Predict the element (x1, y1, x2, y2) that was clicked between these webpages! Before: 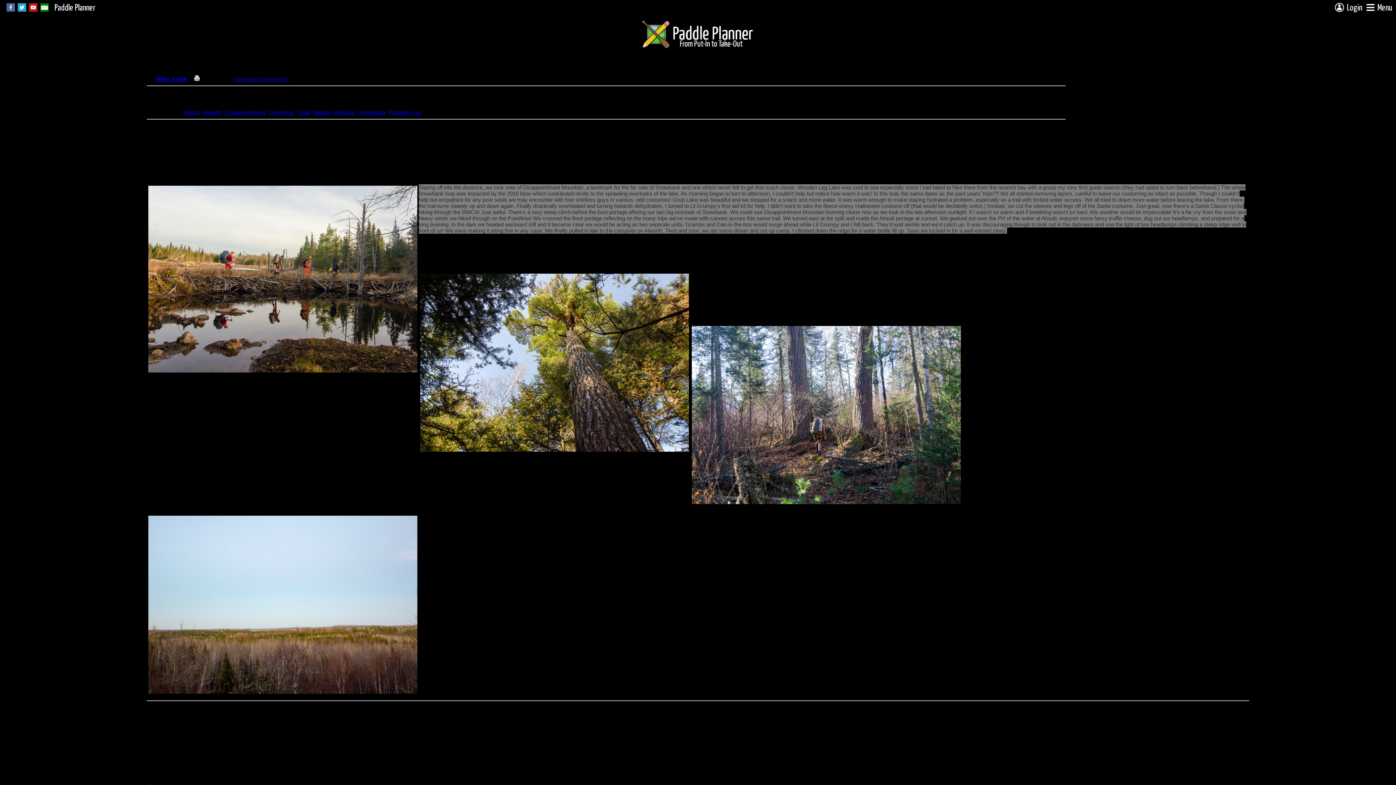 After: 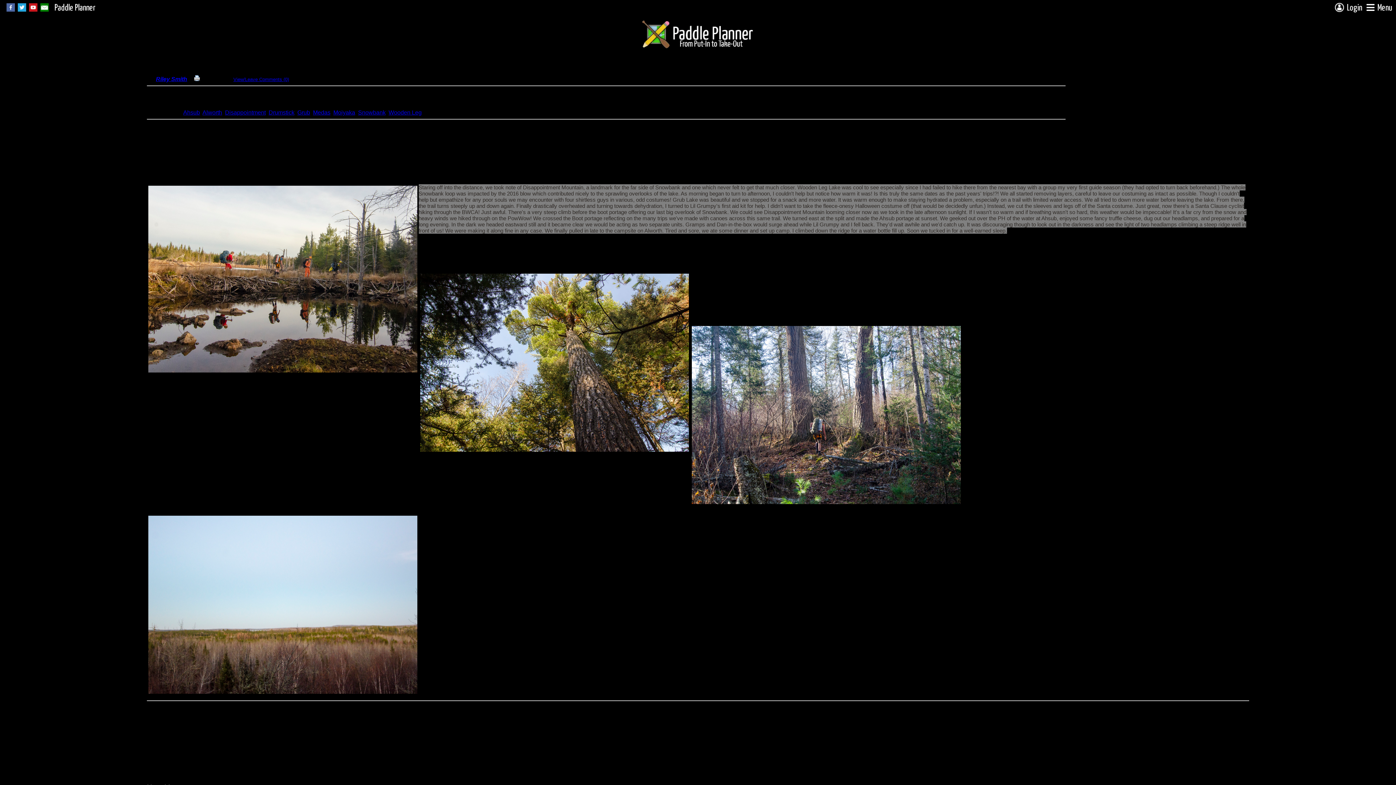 Action: bbox: (6, 0, 14, 14)